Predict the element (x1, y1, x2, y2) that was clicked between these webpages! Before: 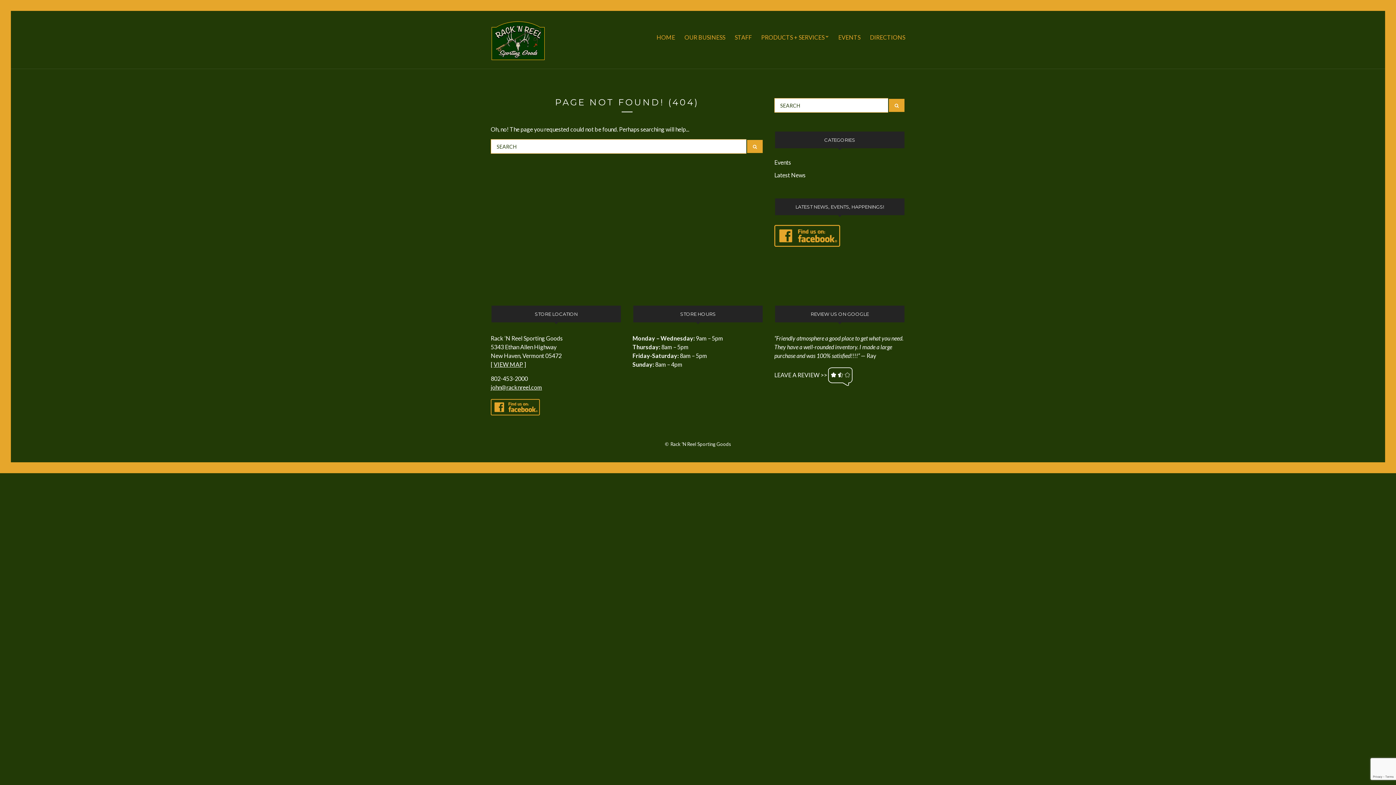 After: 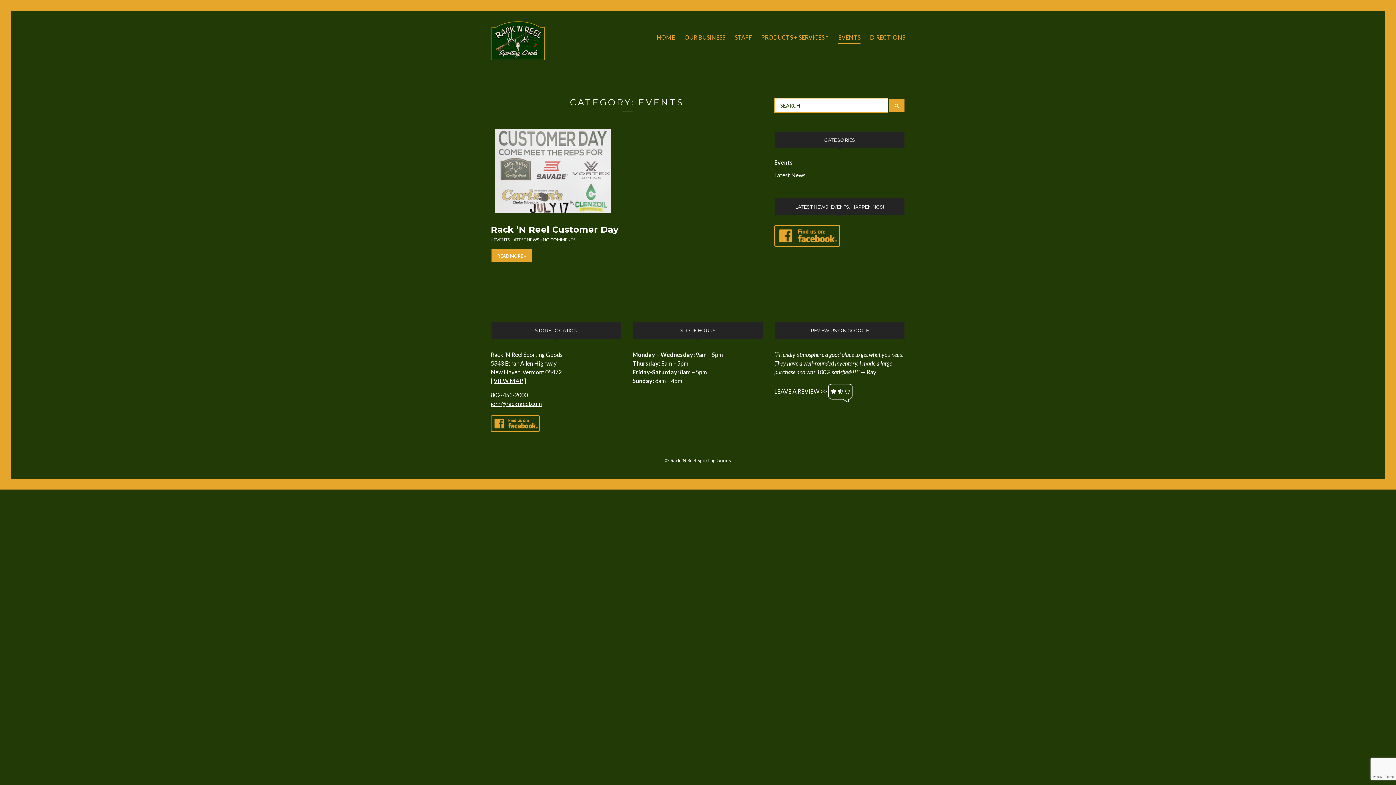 Action: bbox: (838, 31, 860, 44) label: EVENTS